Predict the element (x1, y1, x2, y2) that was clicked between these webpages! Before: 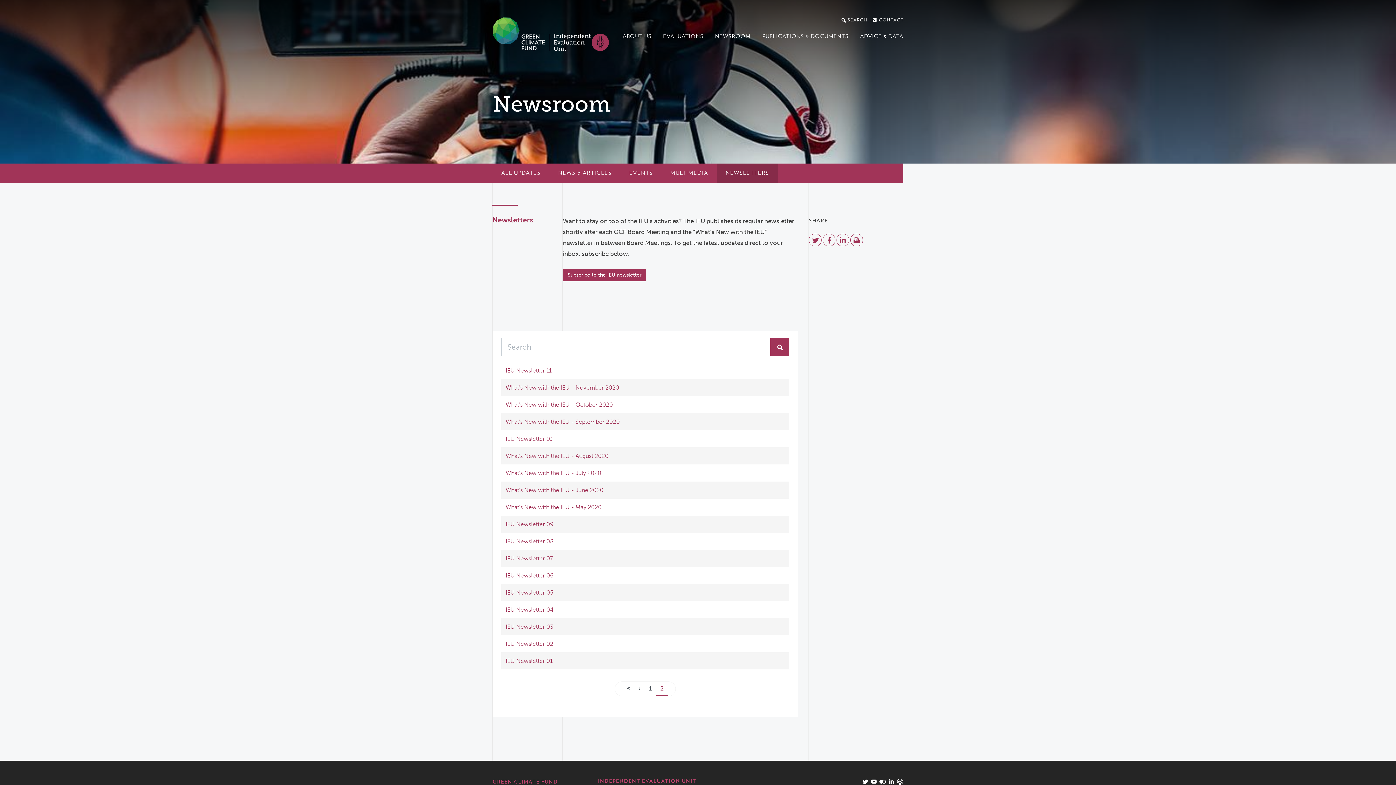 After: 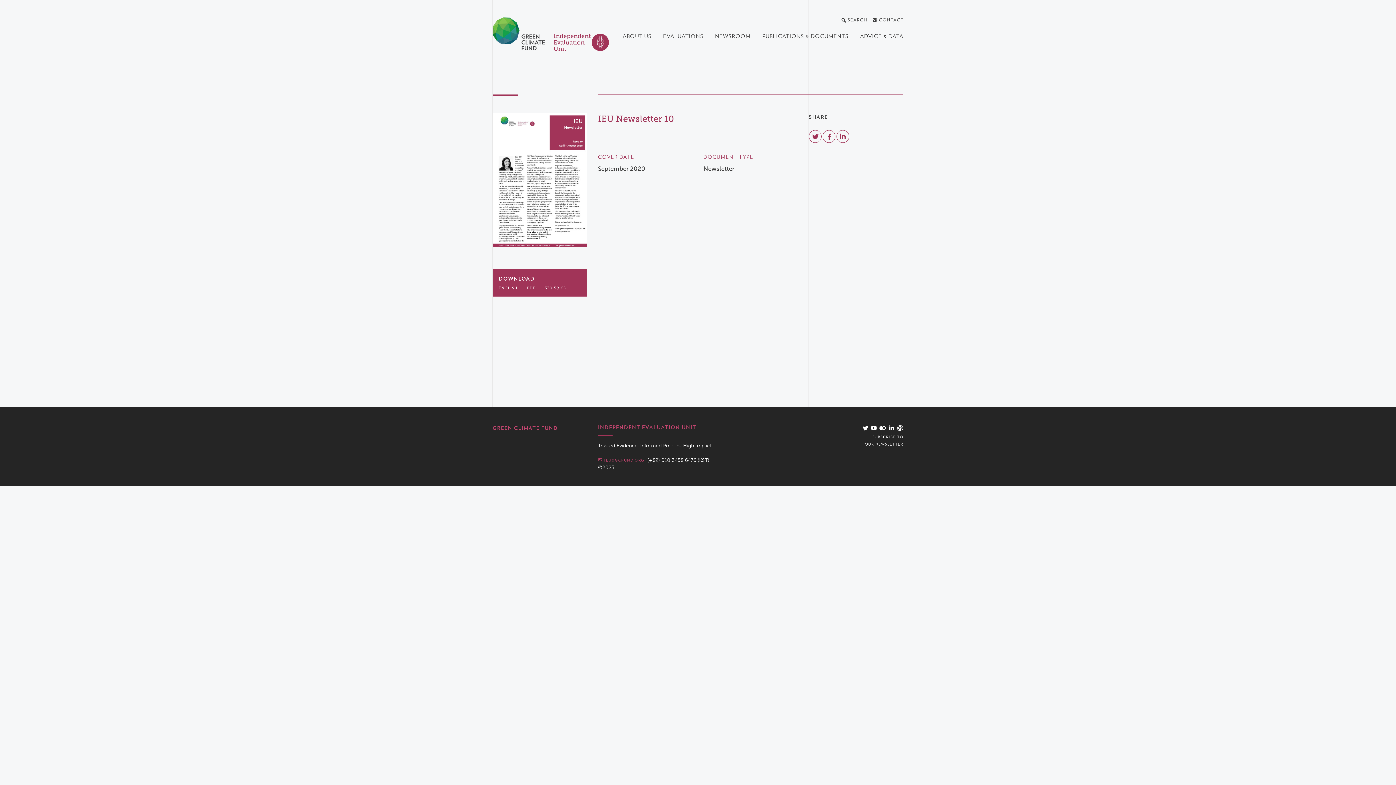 Action: bbox: (505, 435, 552, 442) label: IEU Newsletter 10